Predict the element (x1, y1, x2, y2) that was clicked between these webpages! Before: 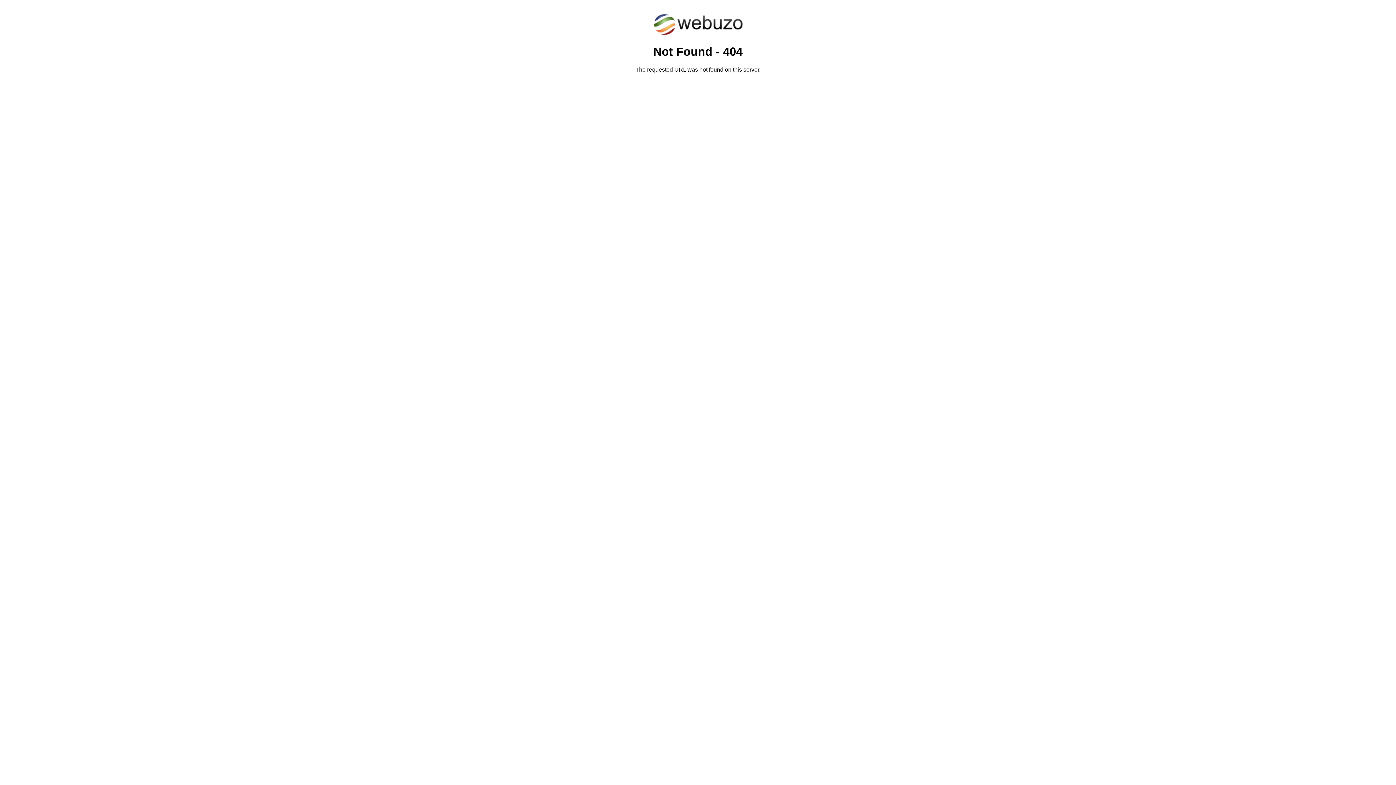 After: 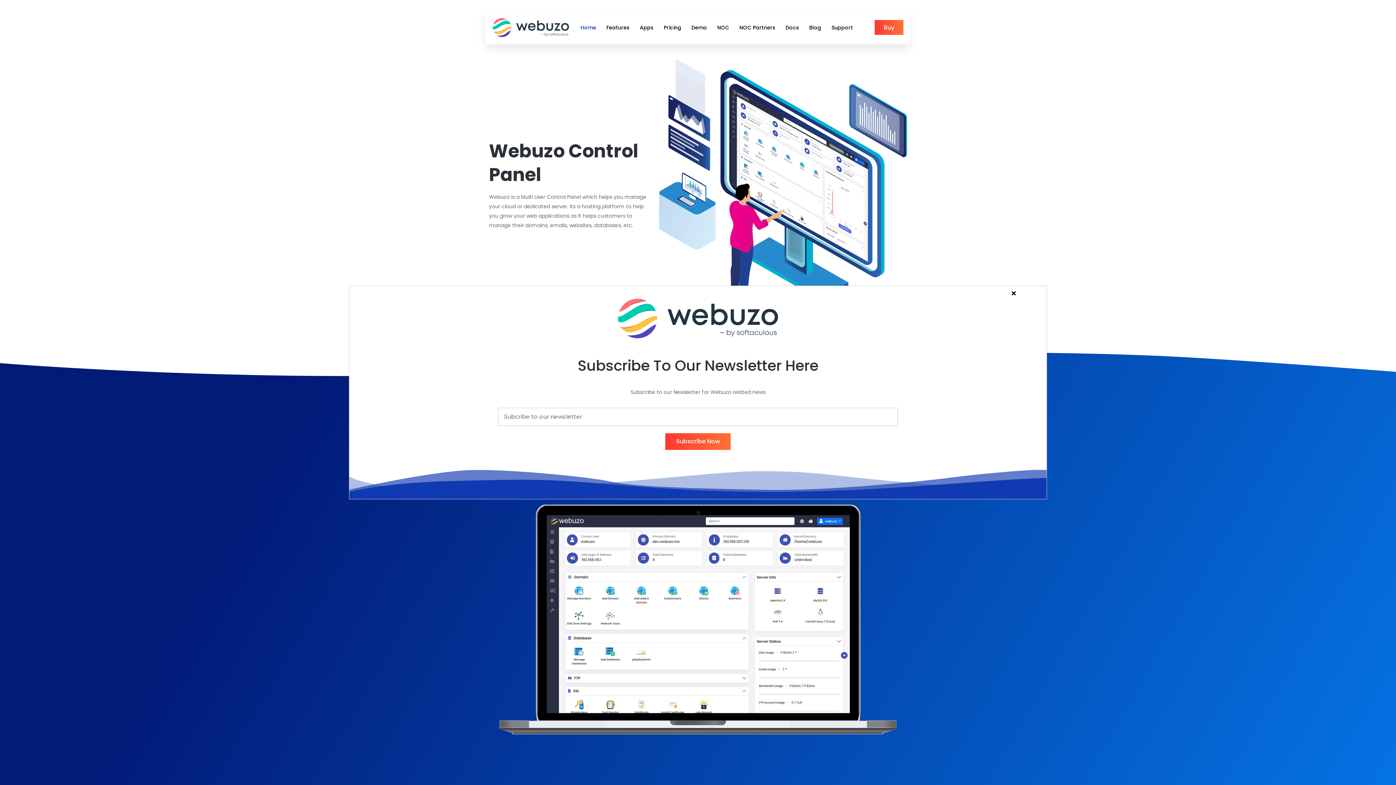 Action: bbox: (652, 30, 743, 37)